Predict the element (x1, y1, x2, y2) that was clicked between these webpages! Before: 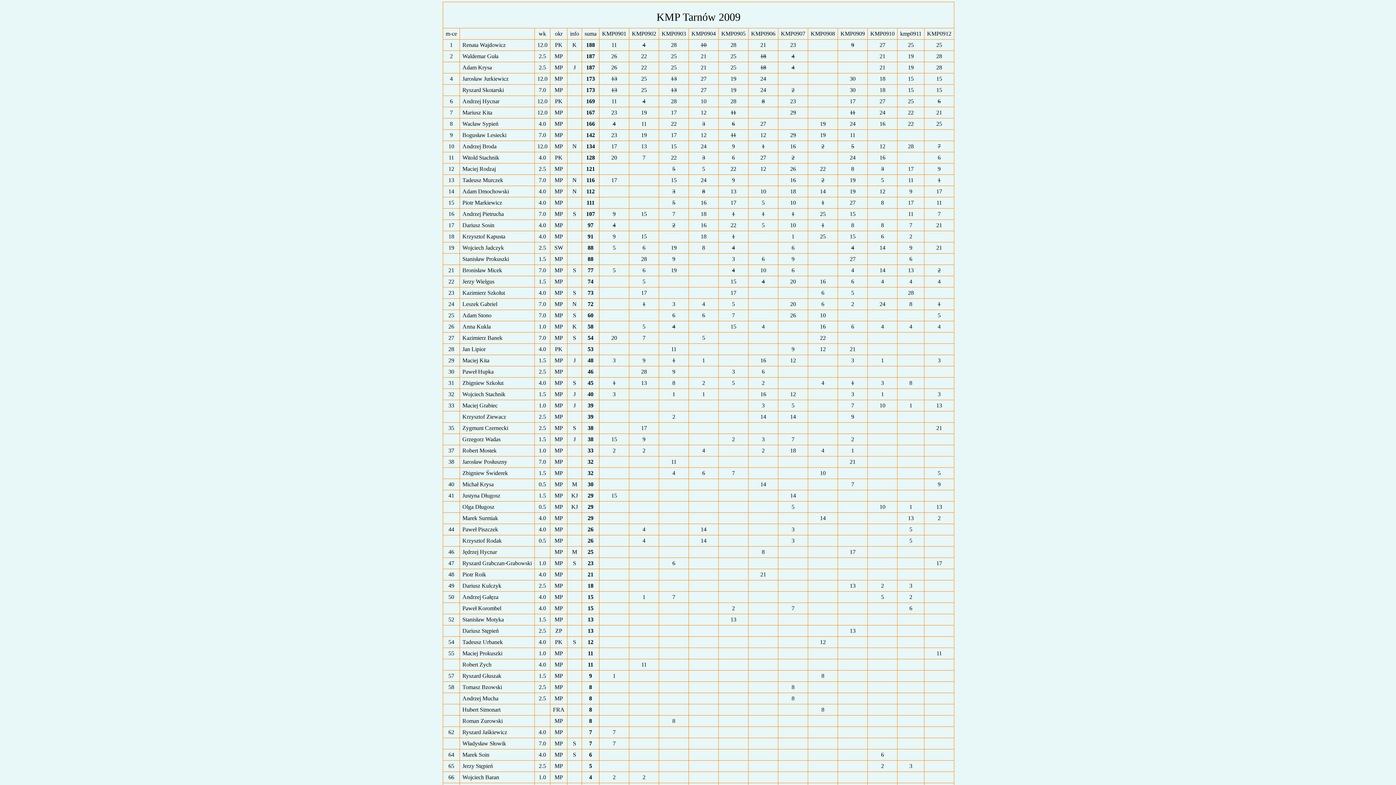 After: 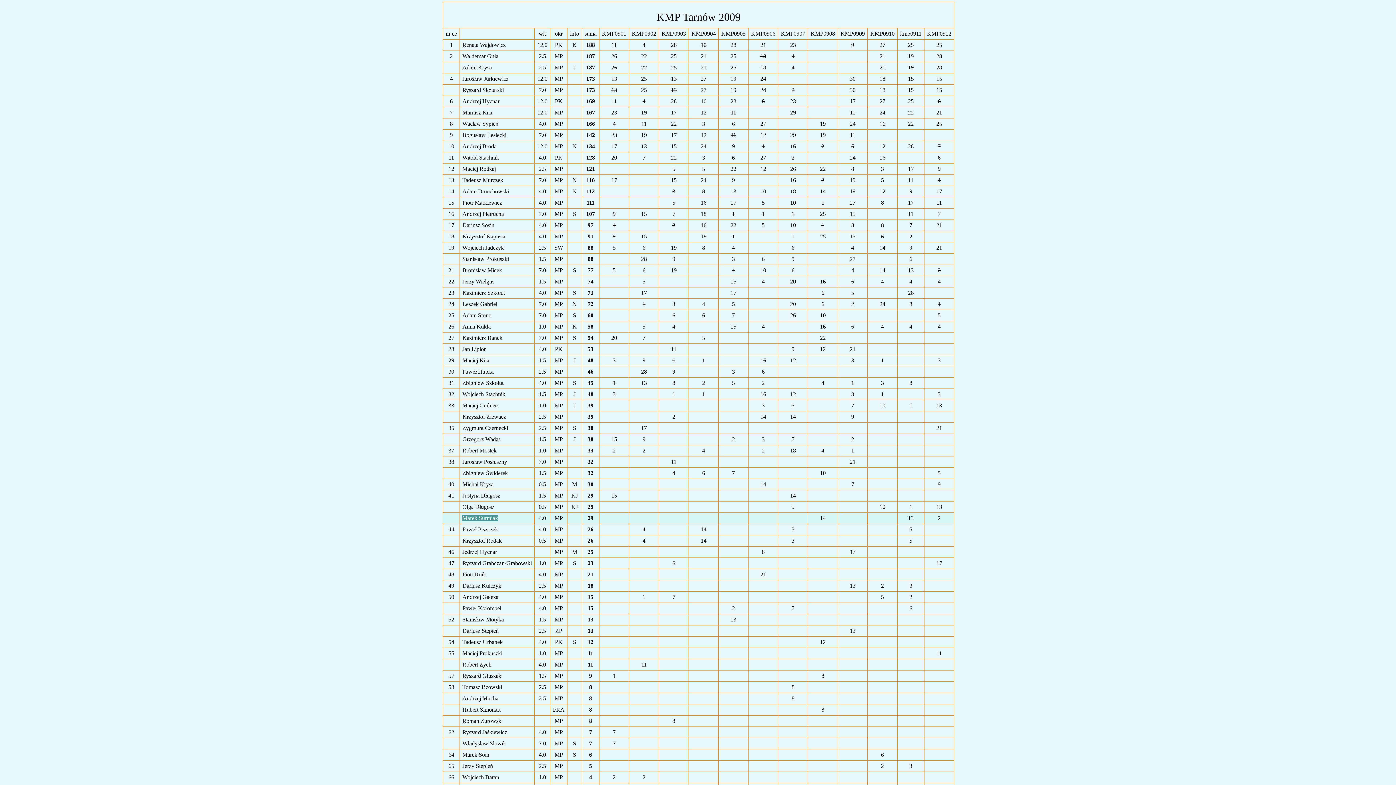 Action: label: Marek Surmiak bbox: (462, 515, 498, 521)